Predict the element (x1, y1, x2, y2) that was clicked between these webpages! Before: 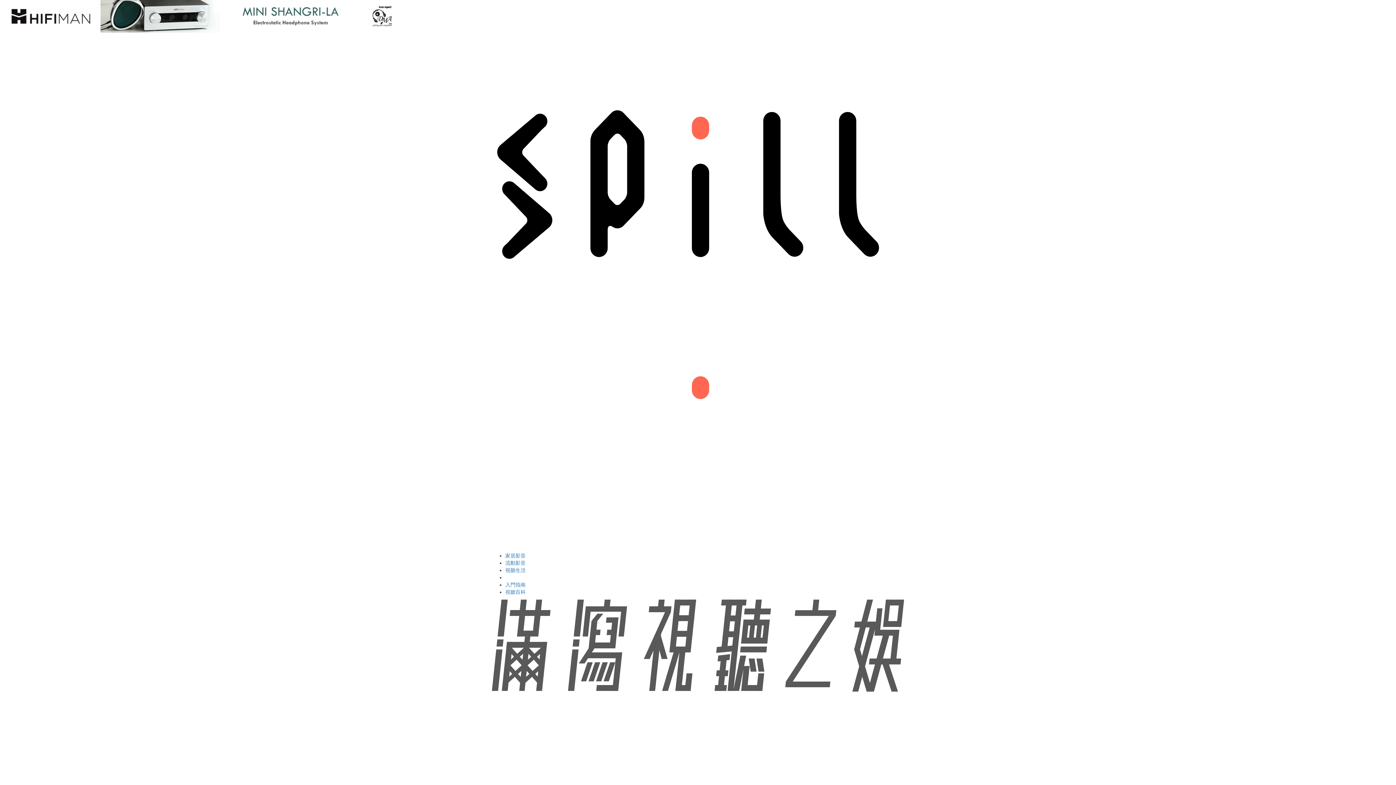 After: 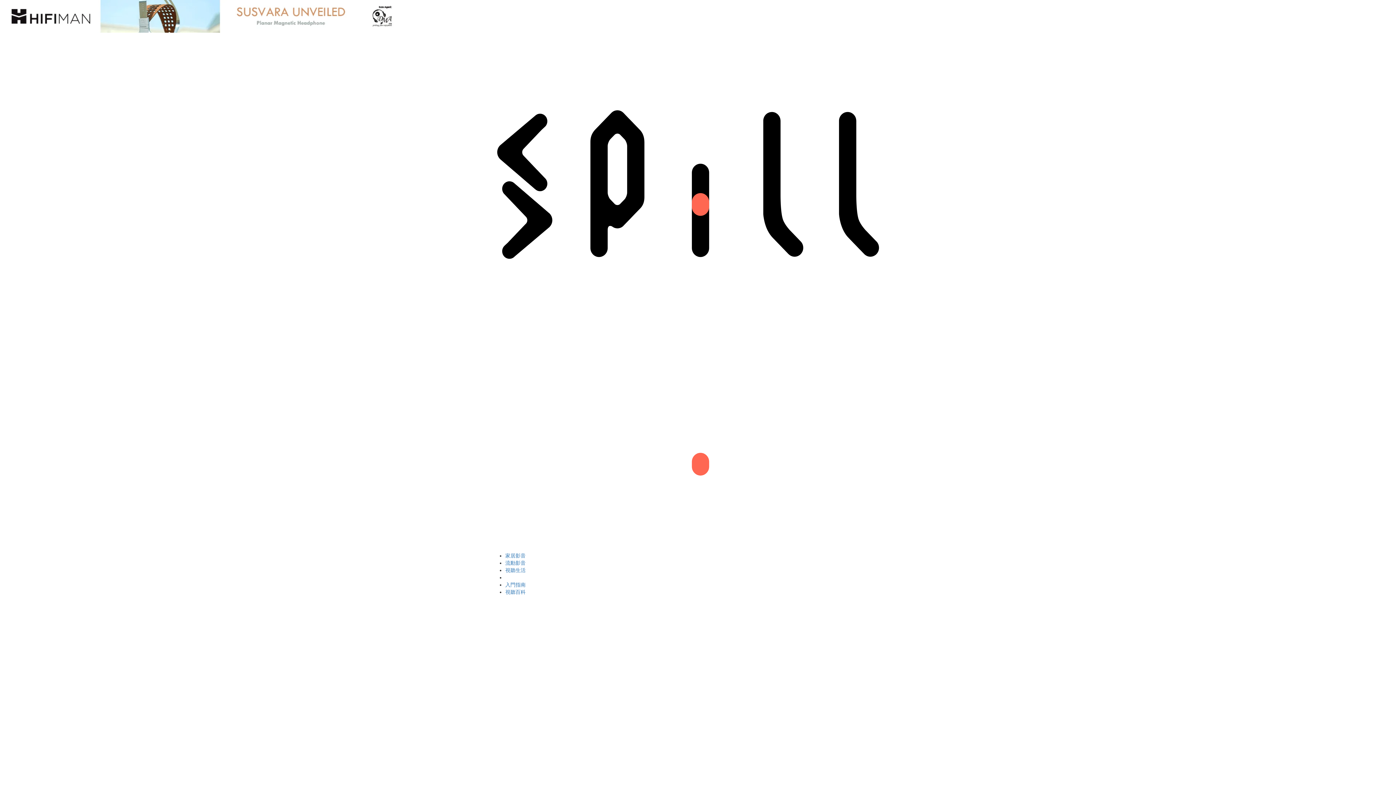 Action: bbox: (490, 32, 905, 292)